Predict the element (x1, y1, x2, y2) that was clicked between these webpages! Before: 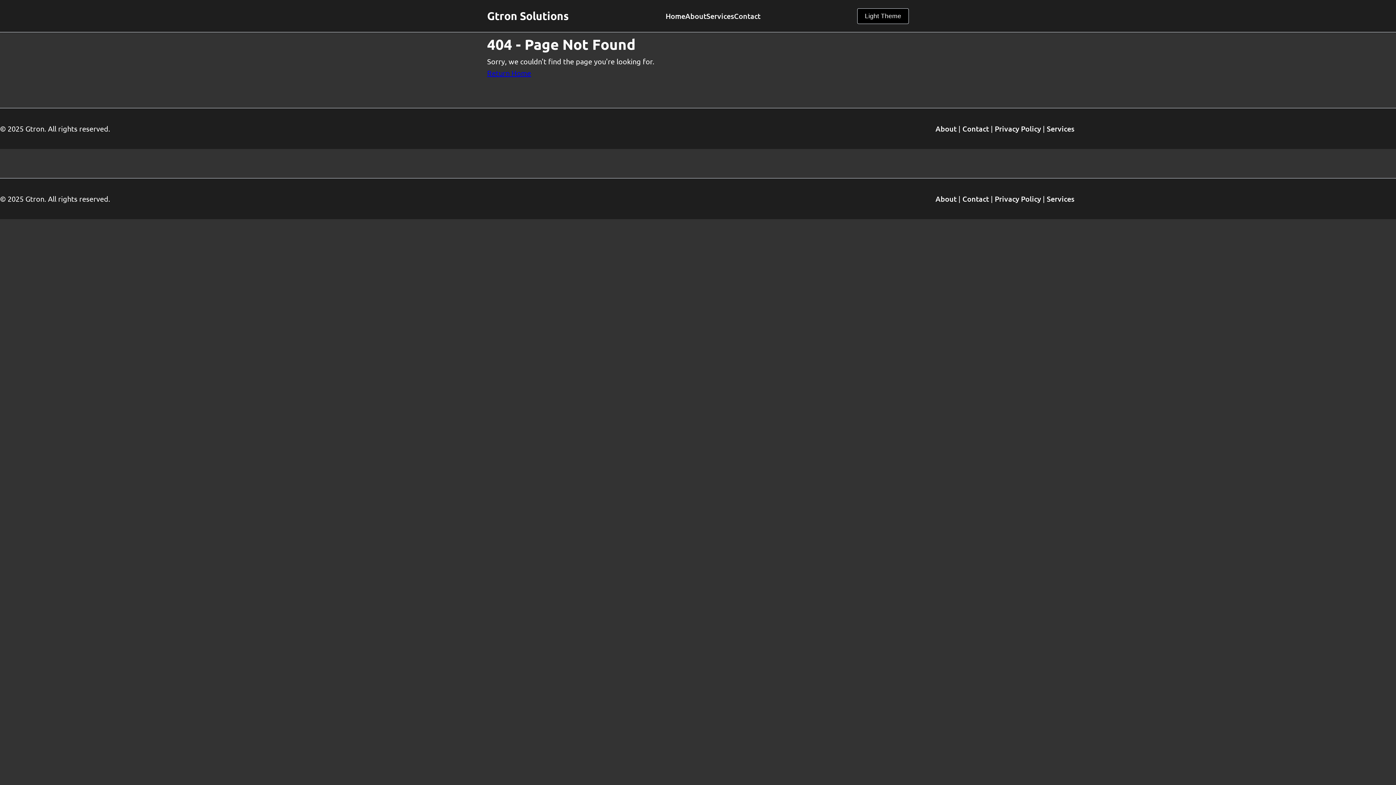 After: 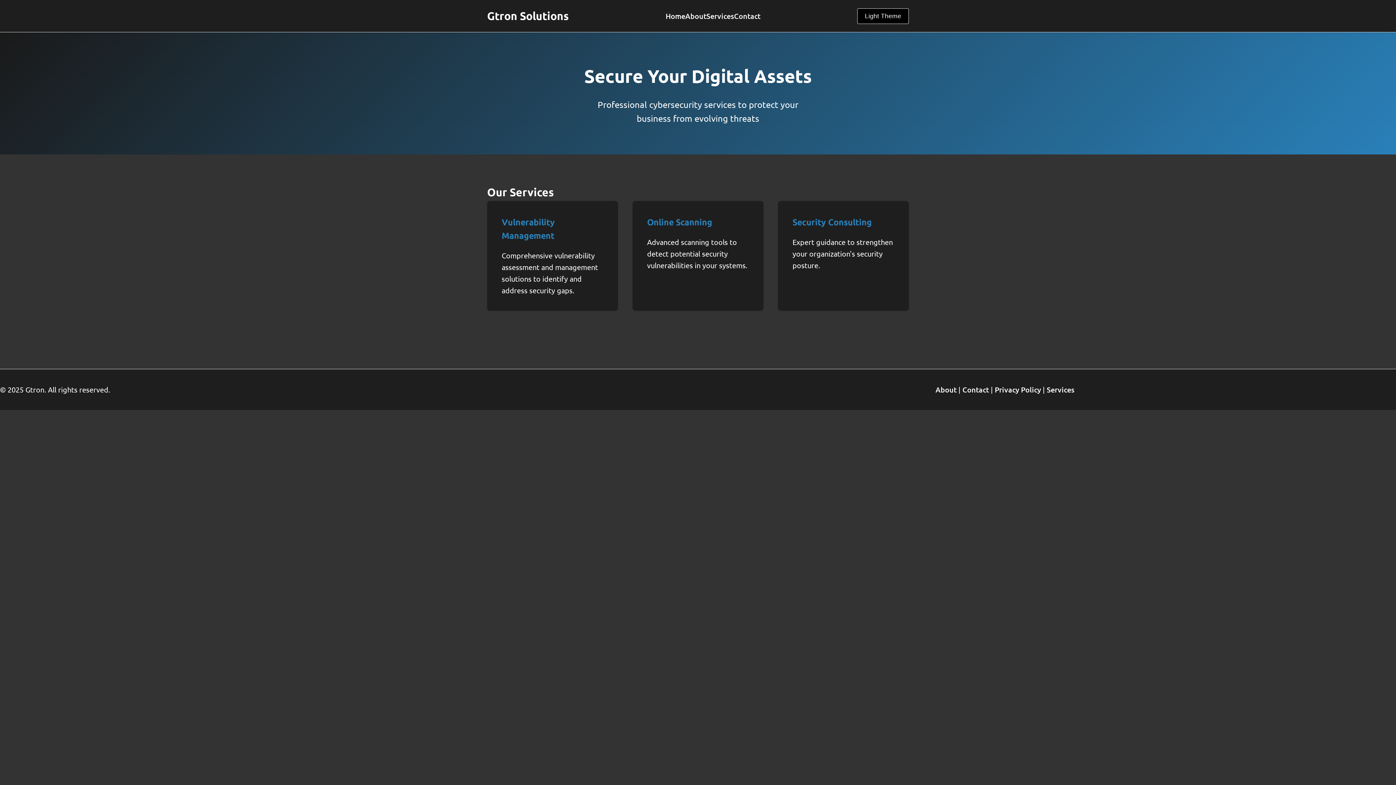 Action: label: Return Home bbox: (487, 68, 531, 77)